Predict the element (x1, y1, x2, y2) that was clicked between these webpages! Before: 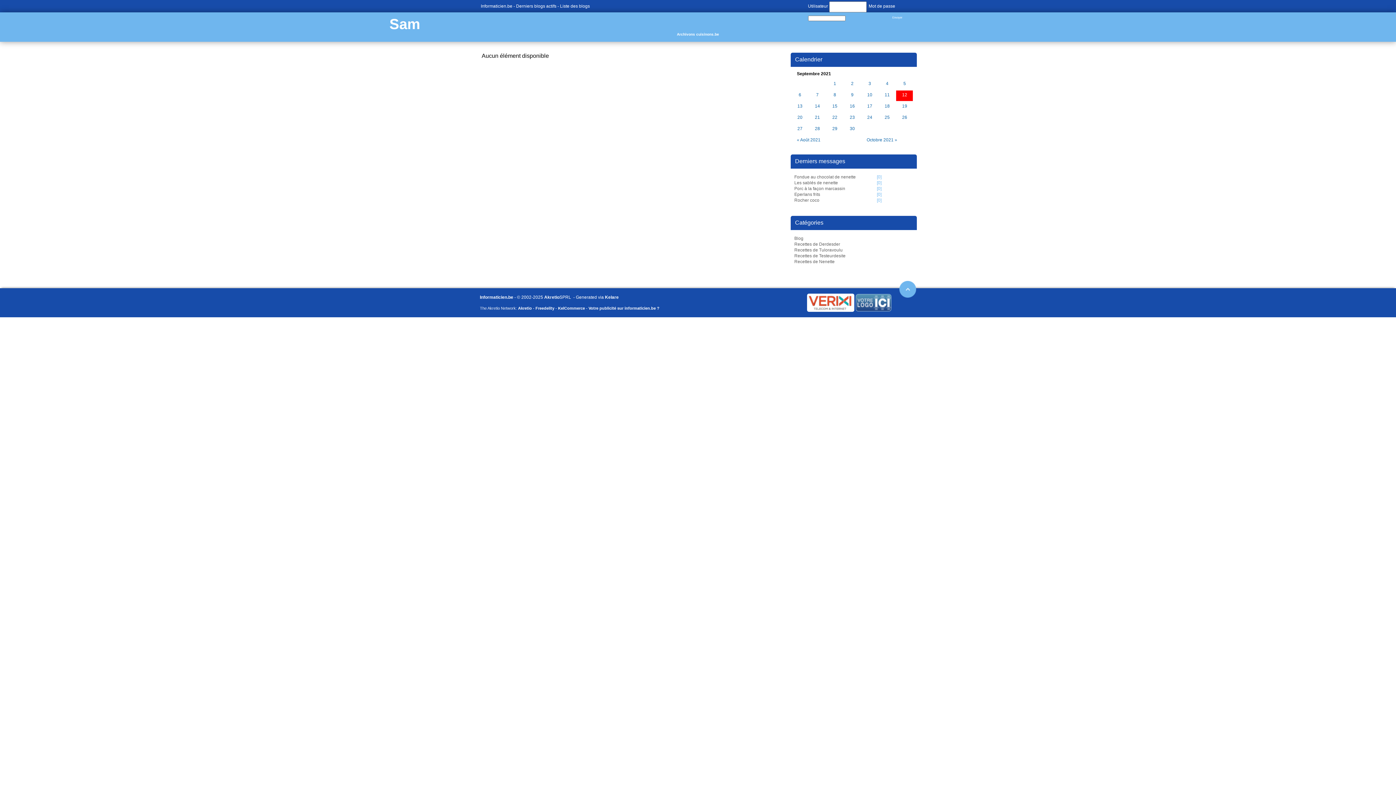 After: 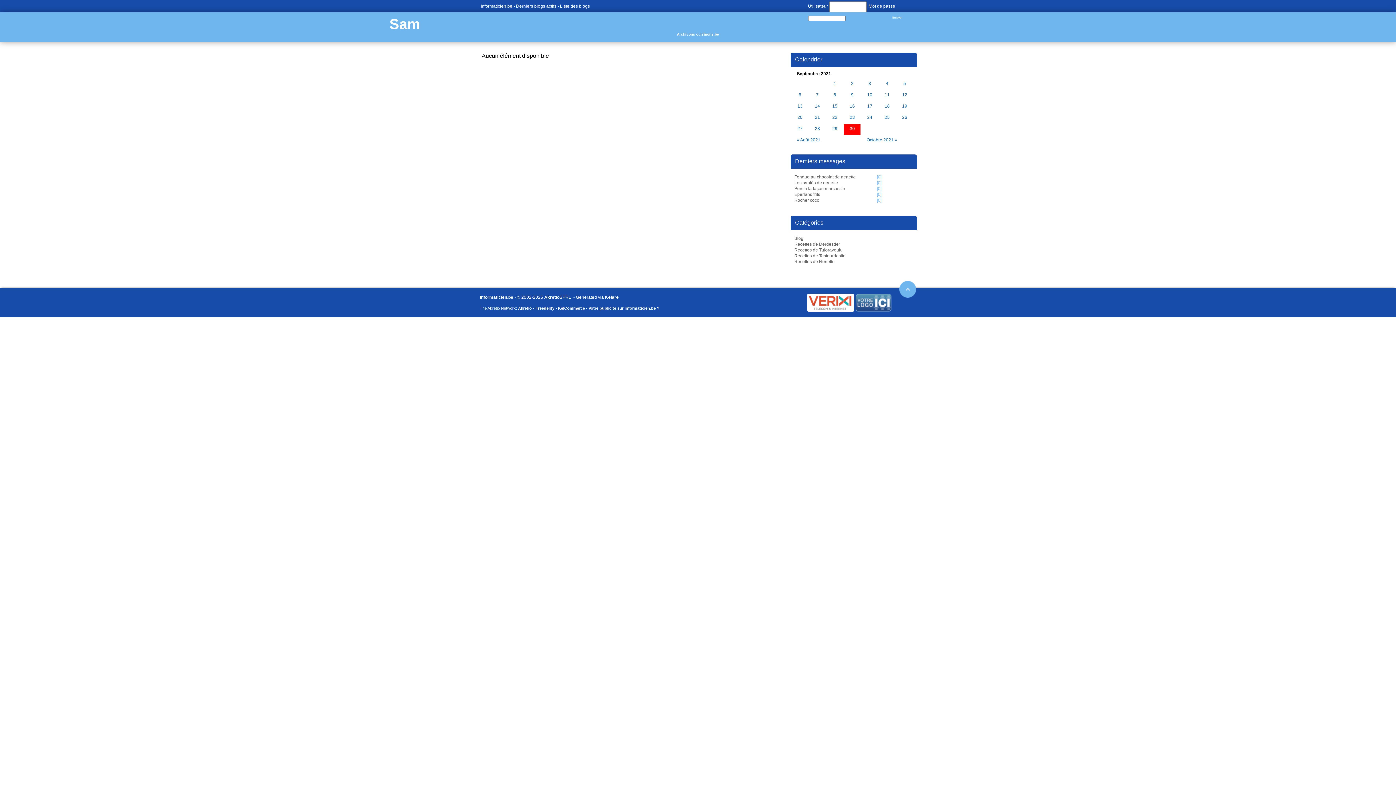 Action: bbox: (849, 126, 855, 132) label: 30